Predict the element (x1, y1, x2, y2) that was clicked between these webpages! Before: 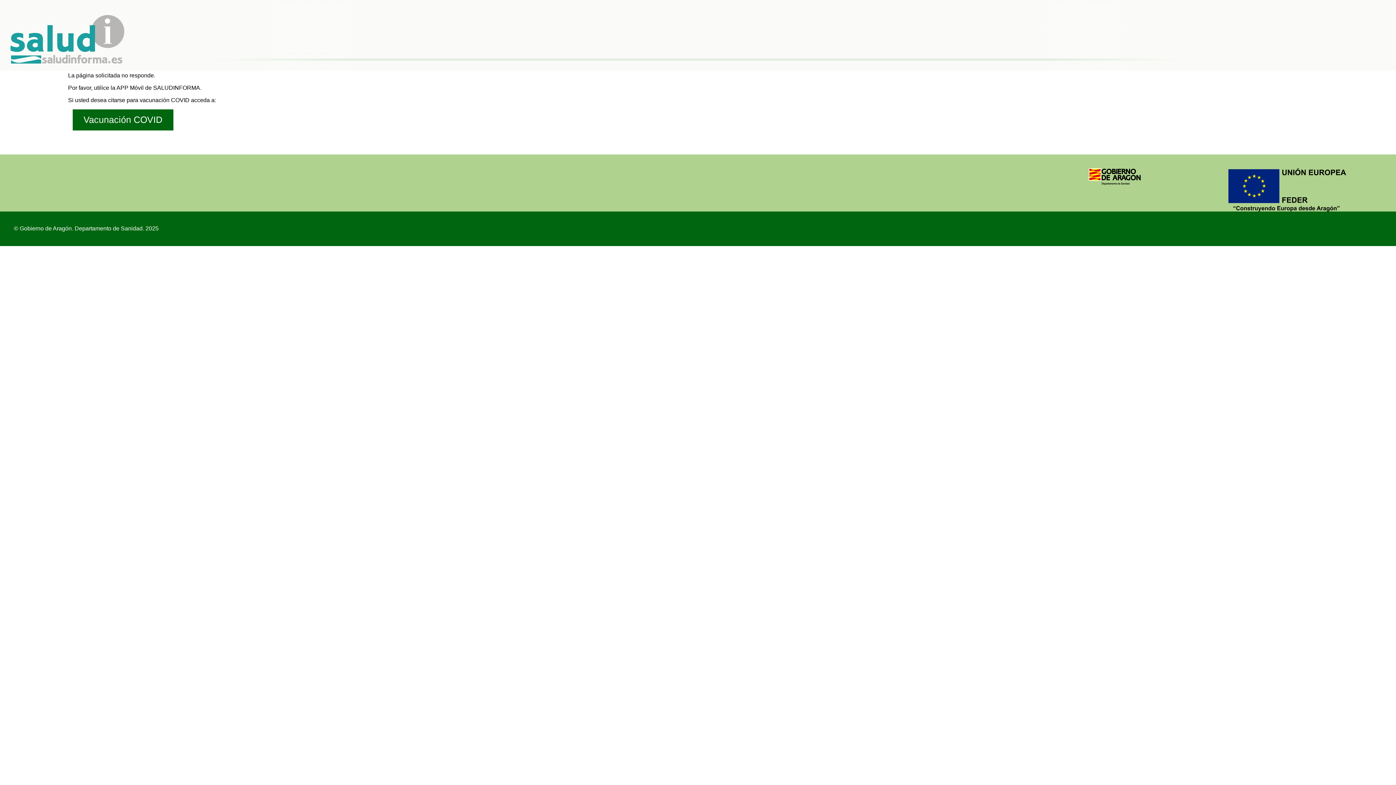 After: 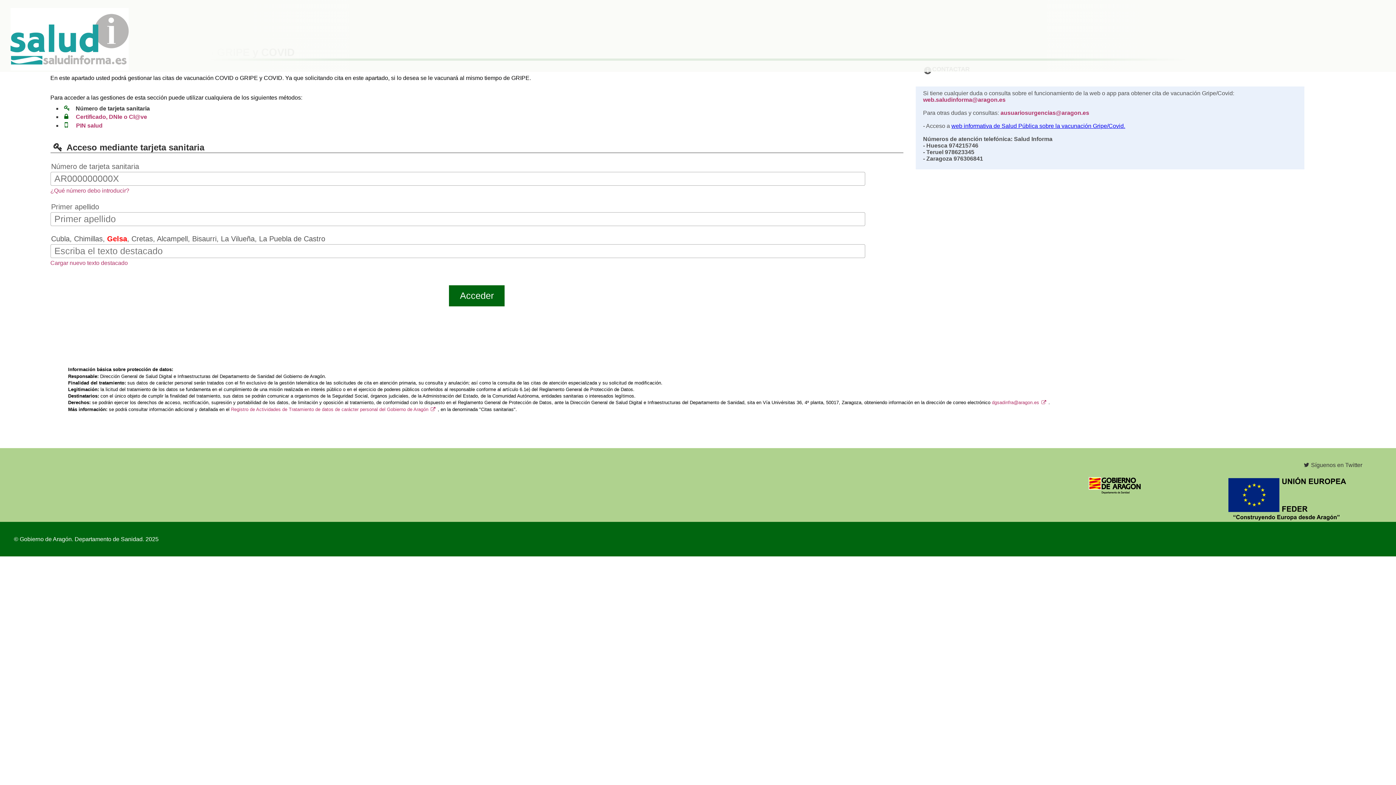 Action: bbox: (72, 109, 173, 130) label: Vacunación COVID